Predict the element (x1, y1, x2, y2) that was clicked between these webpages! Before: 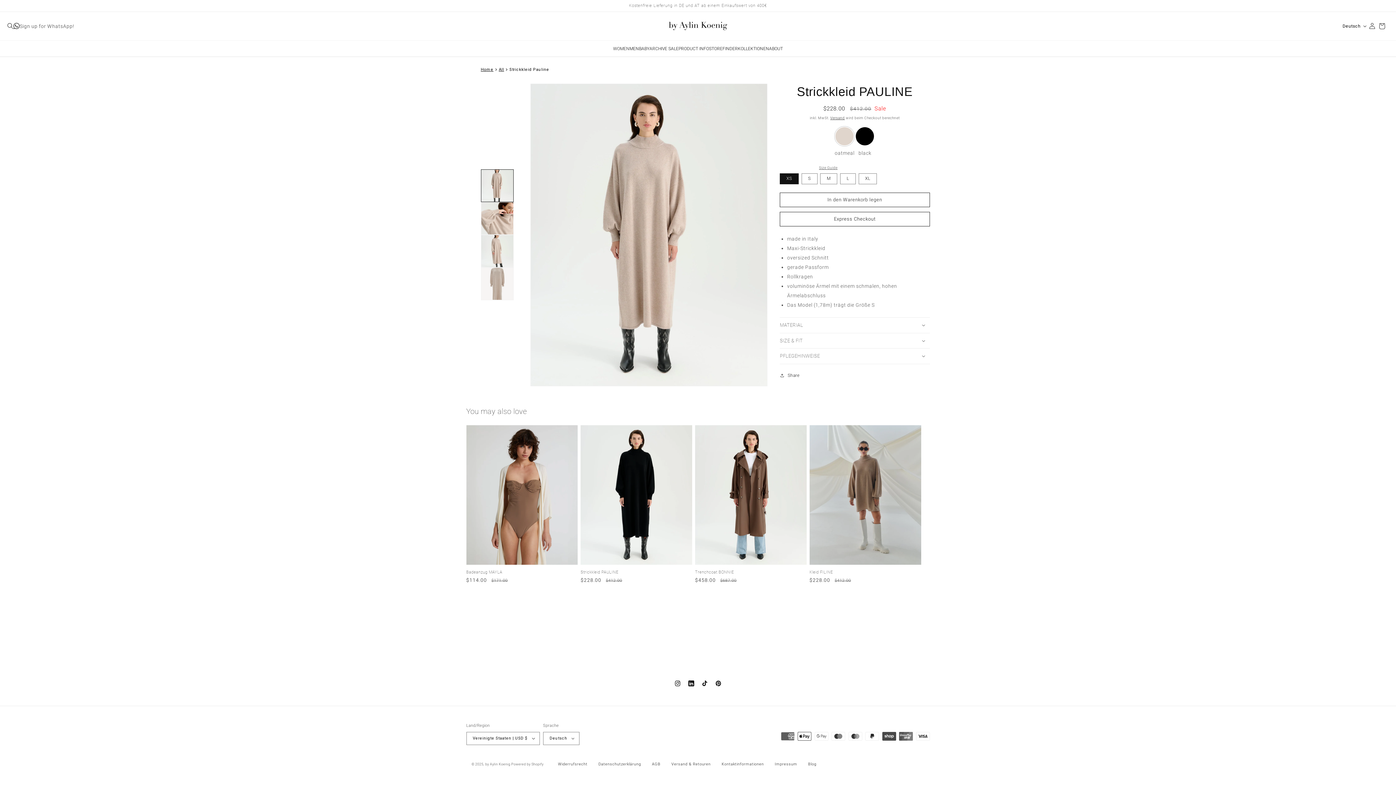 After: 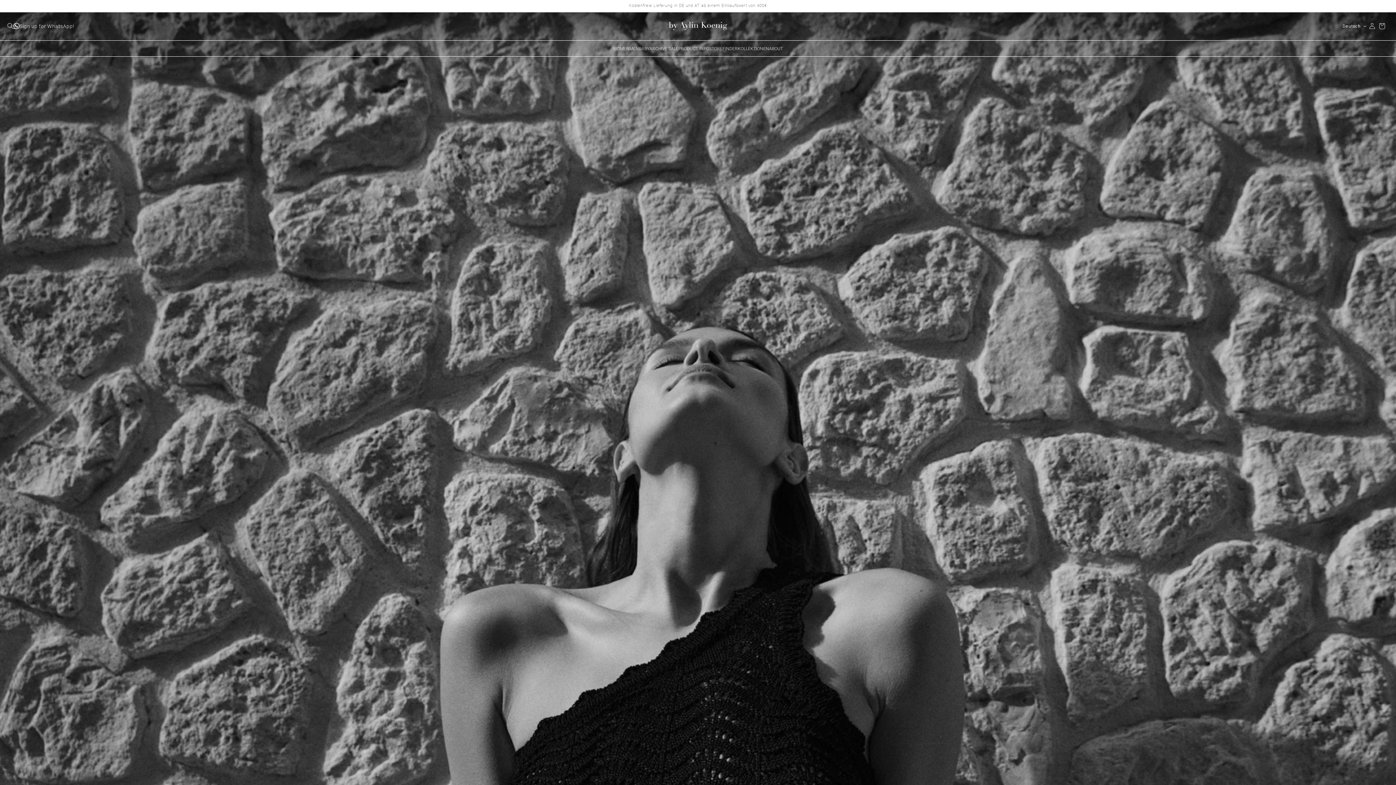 Action: bbox: (666, 19, 729, 32)